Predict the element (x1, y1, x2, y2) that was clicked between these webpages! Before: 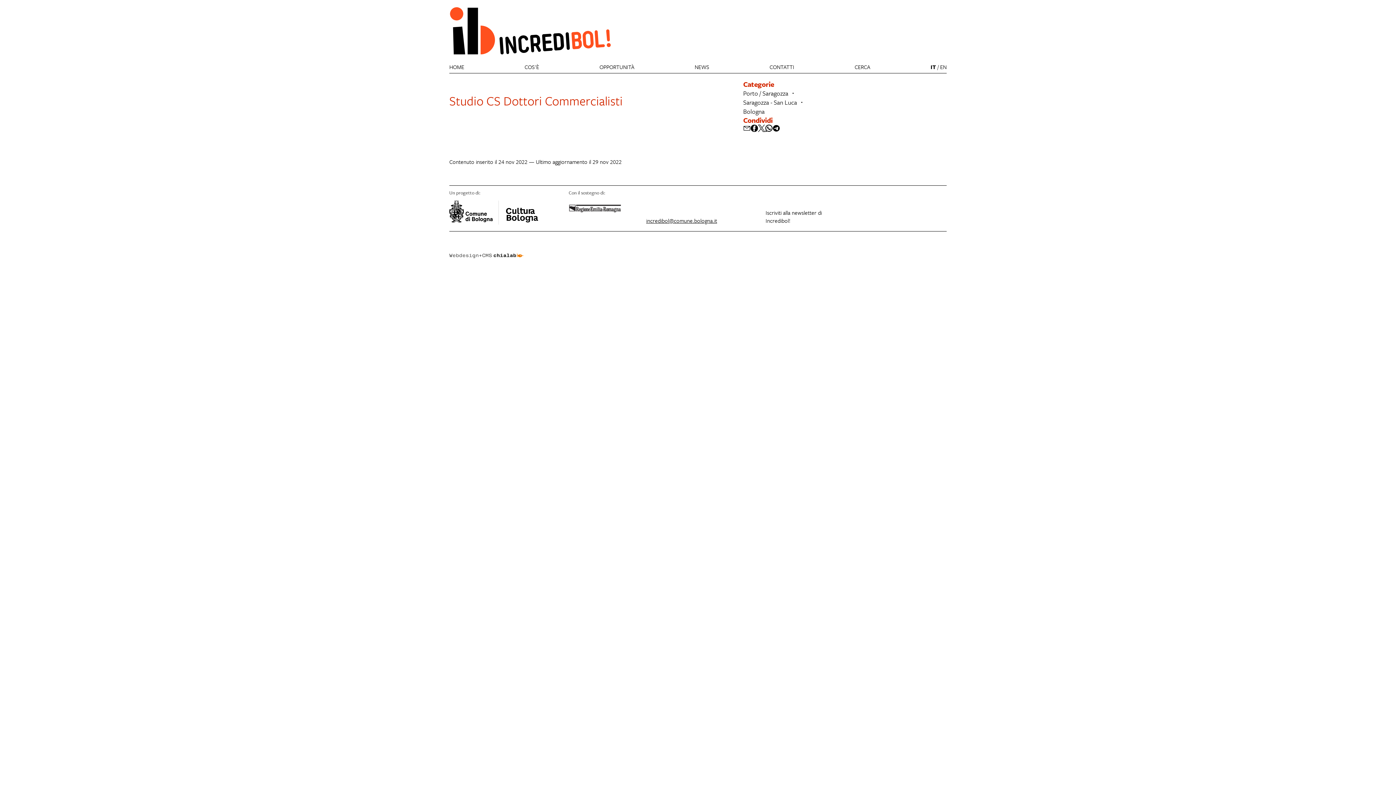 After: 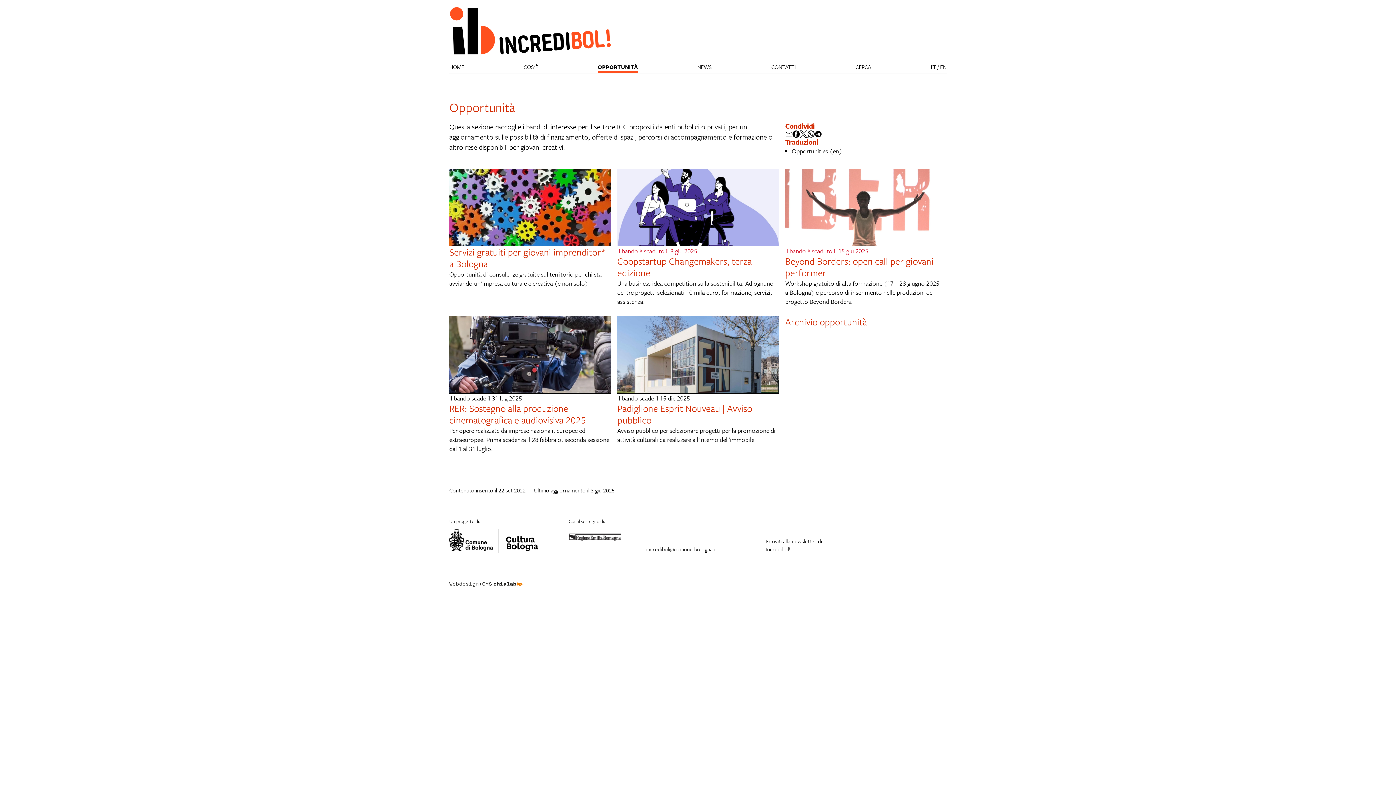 Action: bbox: (599, 61, 634, 73) label: OPPORTUNITÀ